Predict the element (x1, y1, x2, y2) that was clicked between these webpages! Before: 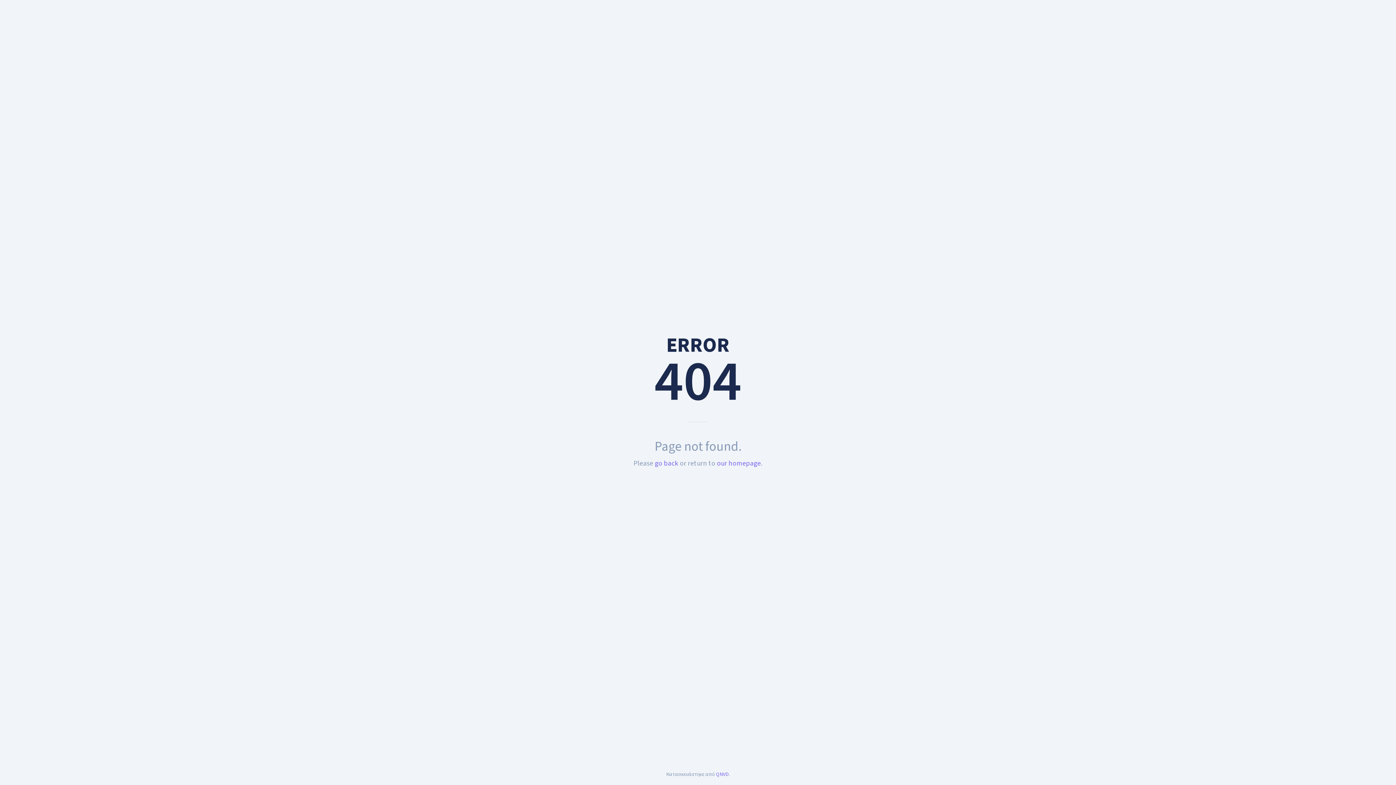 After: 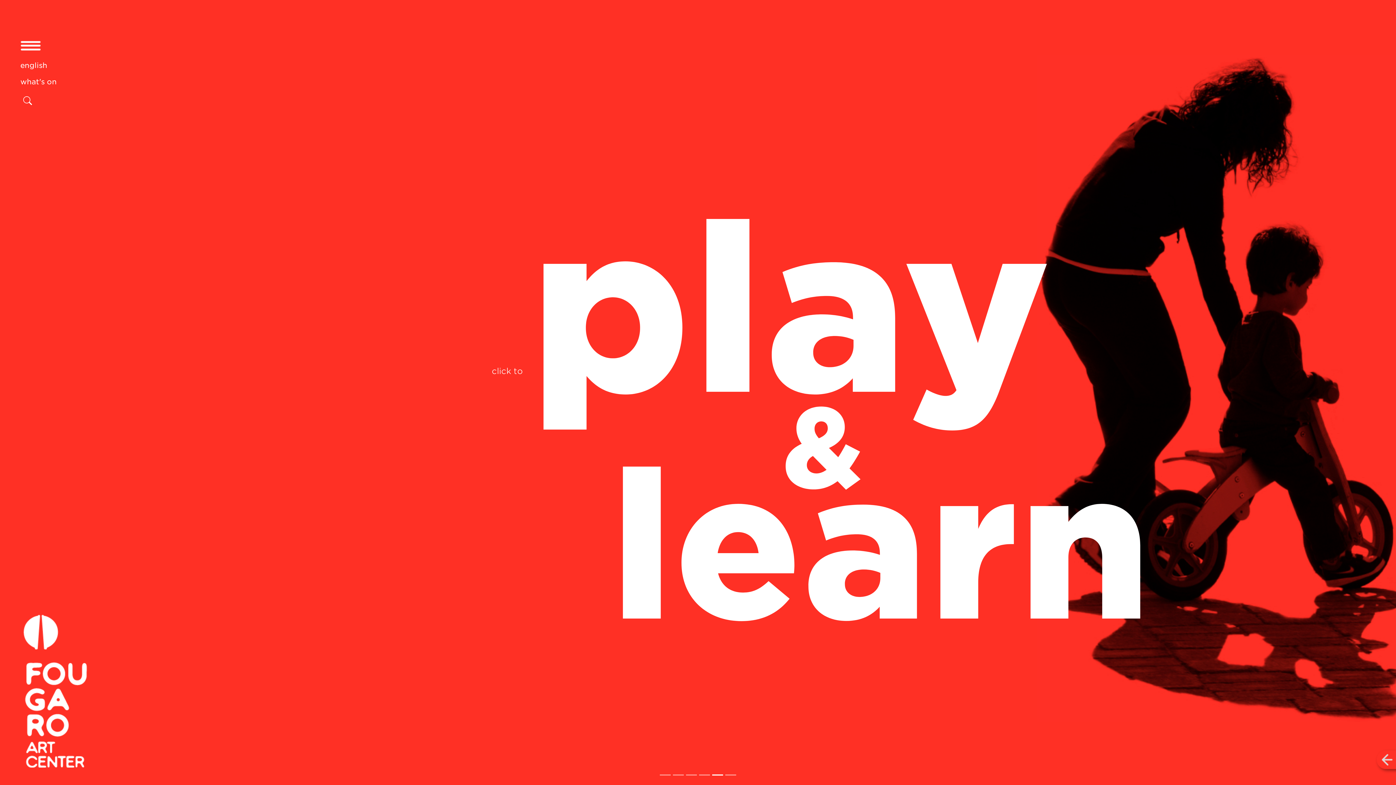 Action: label: our homepage bbox: (717, 458, 761, 468)